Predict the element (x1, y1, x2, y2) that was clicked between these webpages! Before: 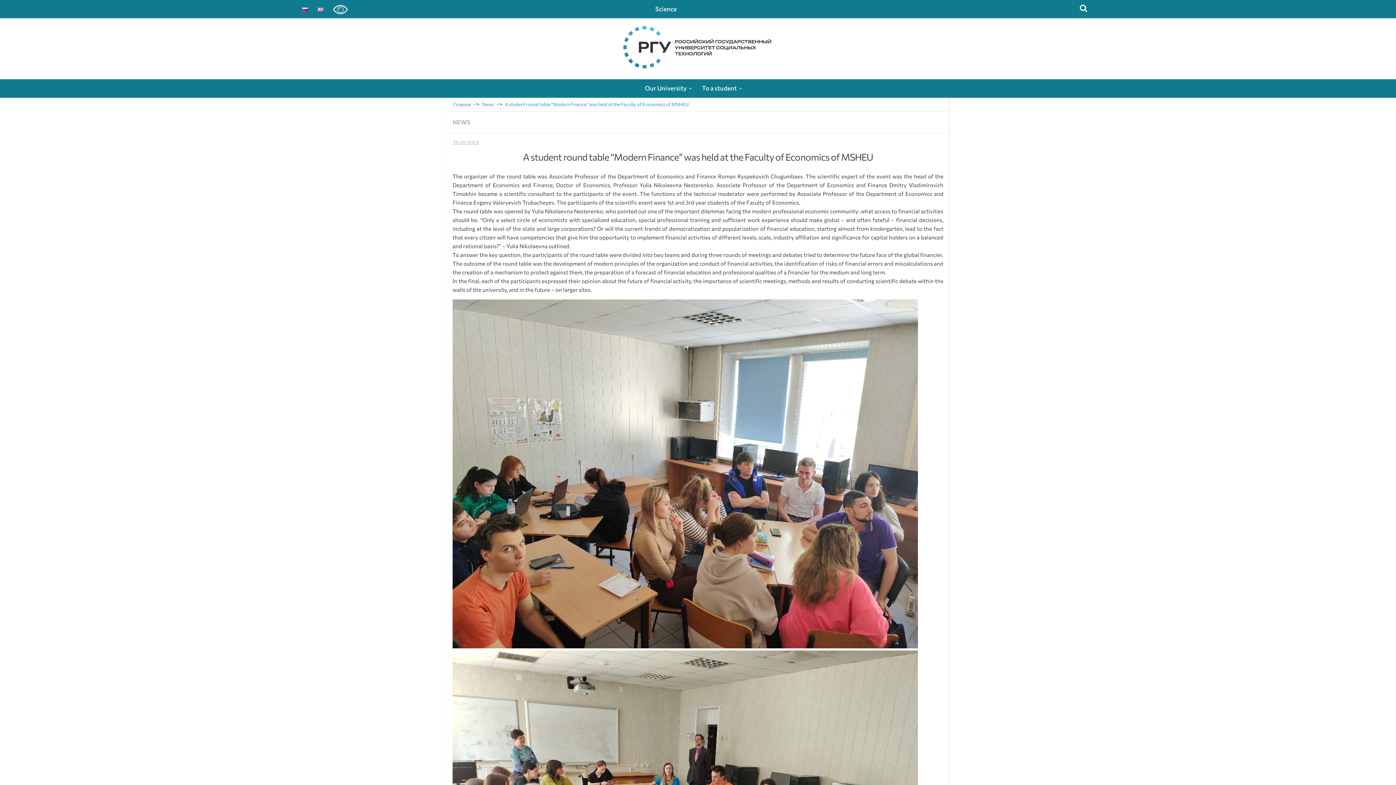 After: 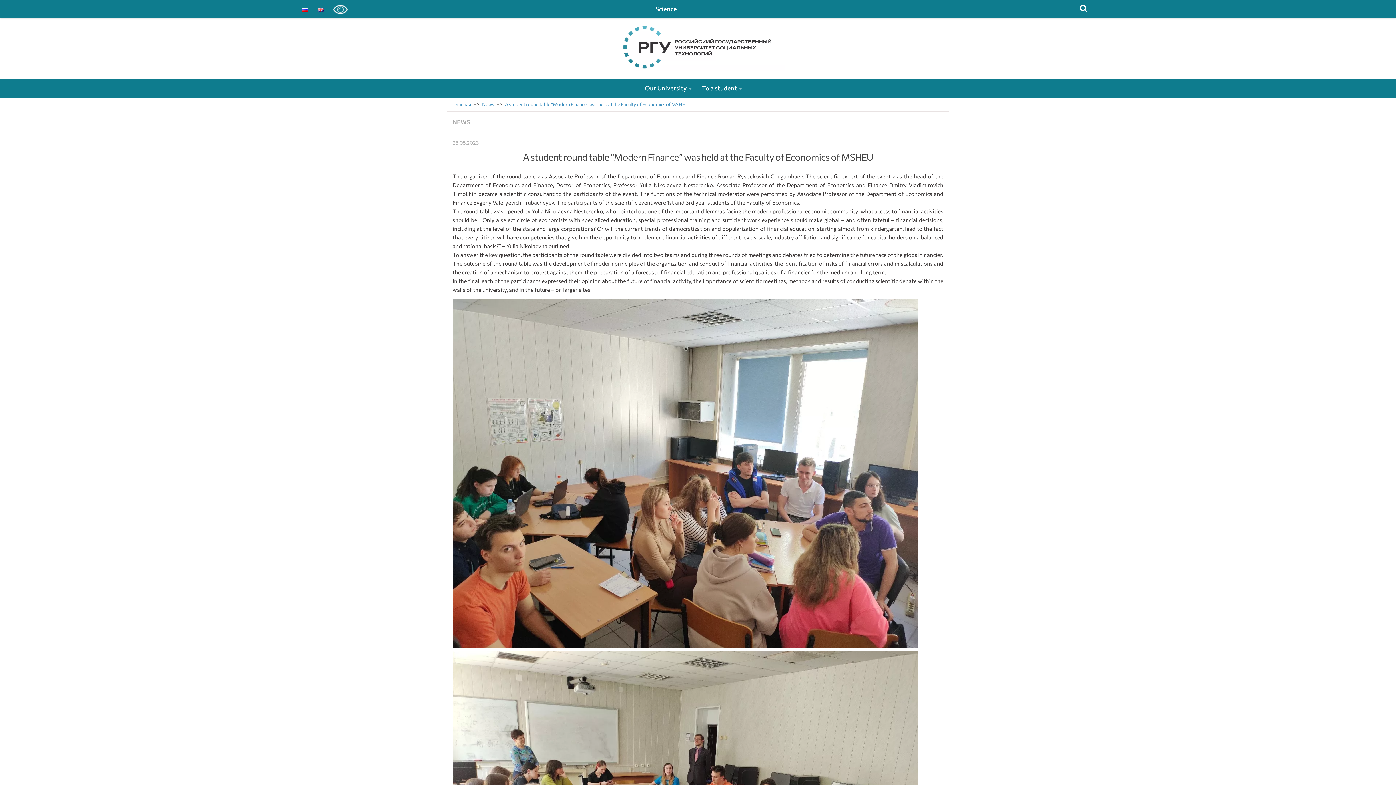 Action: bbox: (317, 5, 323, 12)